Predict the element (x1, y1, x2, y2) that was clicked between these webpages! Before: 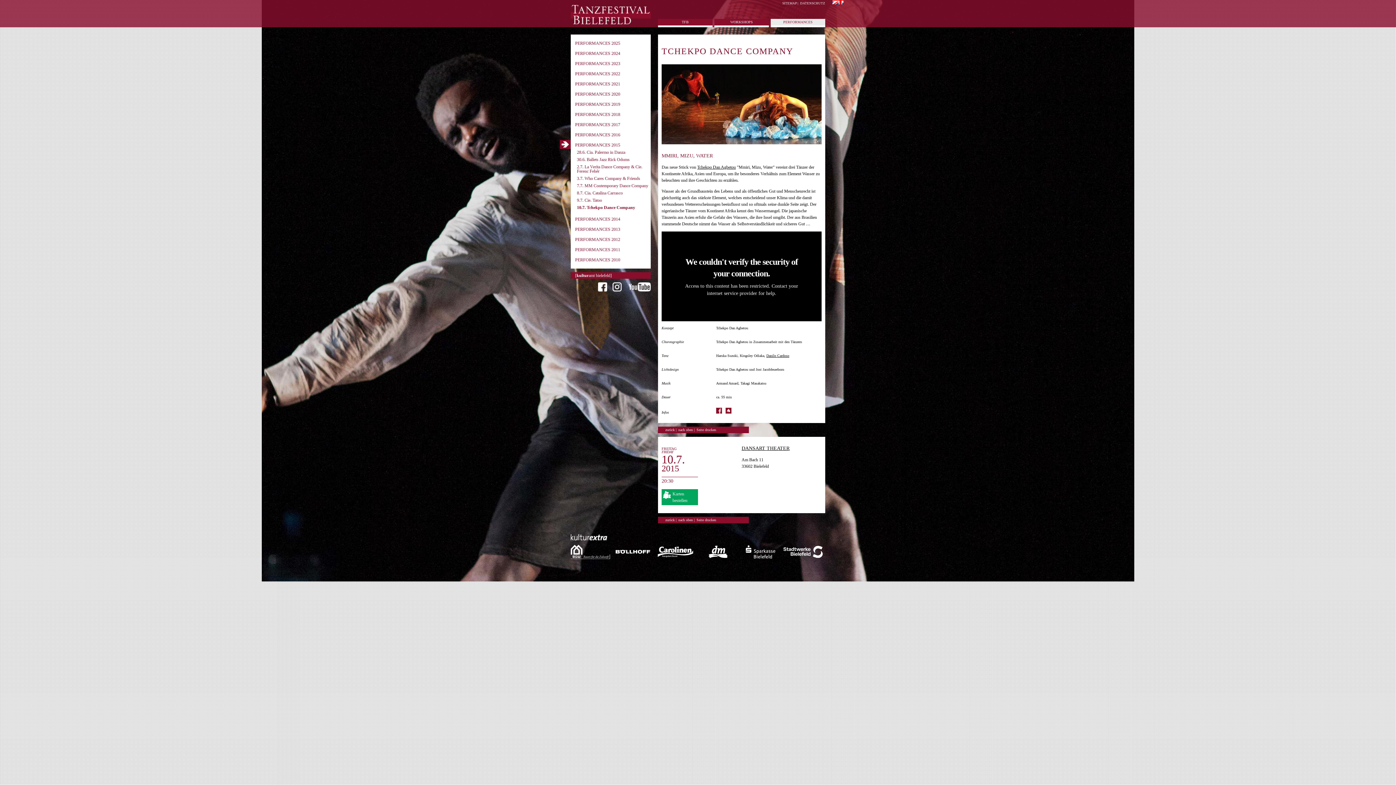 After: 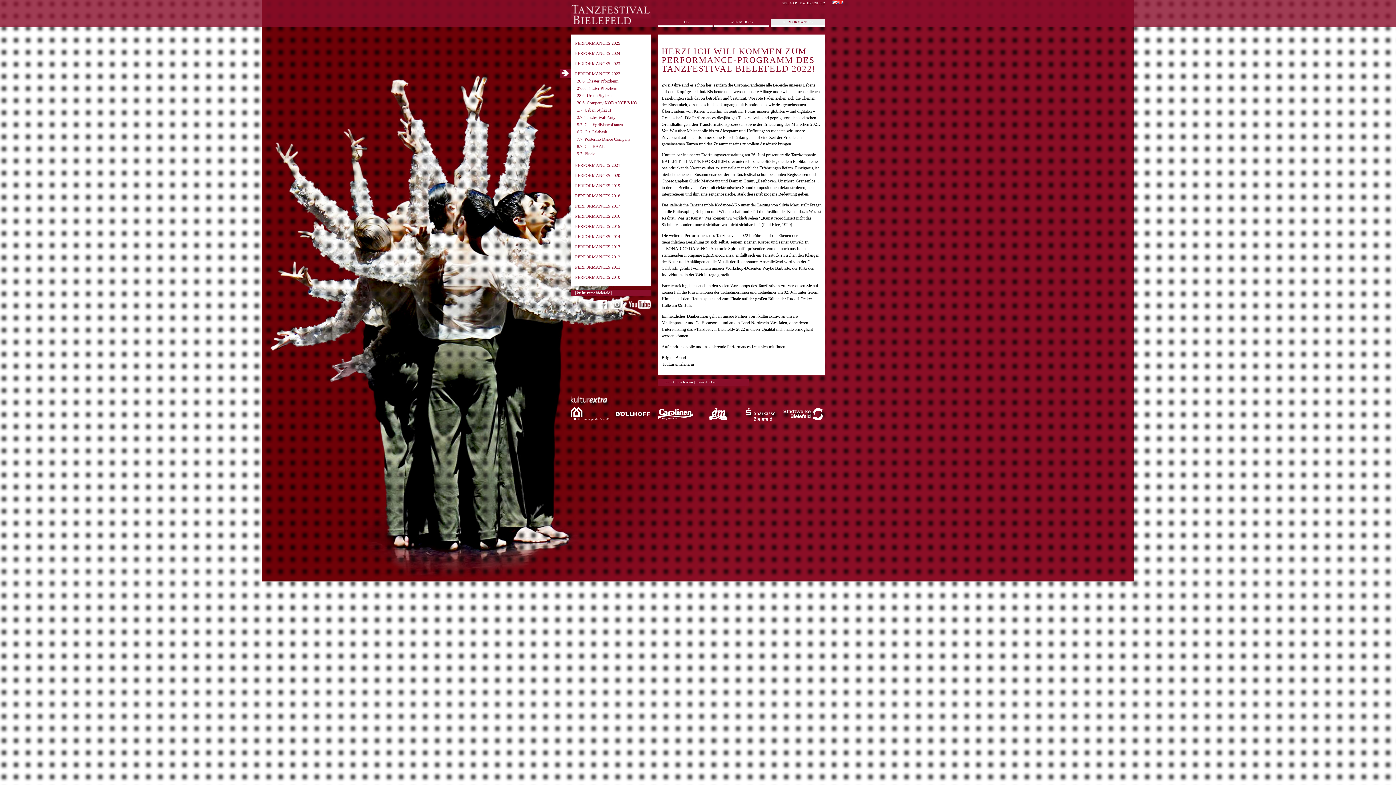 Action: label: PERFORMANCES 2022 bbox: (575, 71, 620, 76)